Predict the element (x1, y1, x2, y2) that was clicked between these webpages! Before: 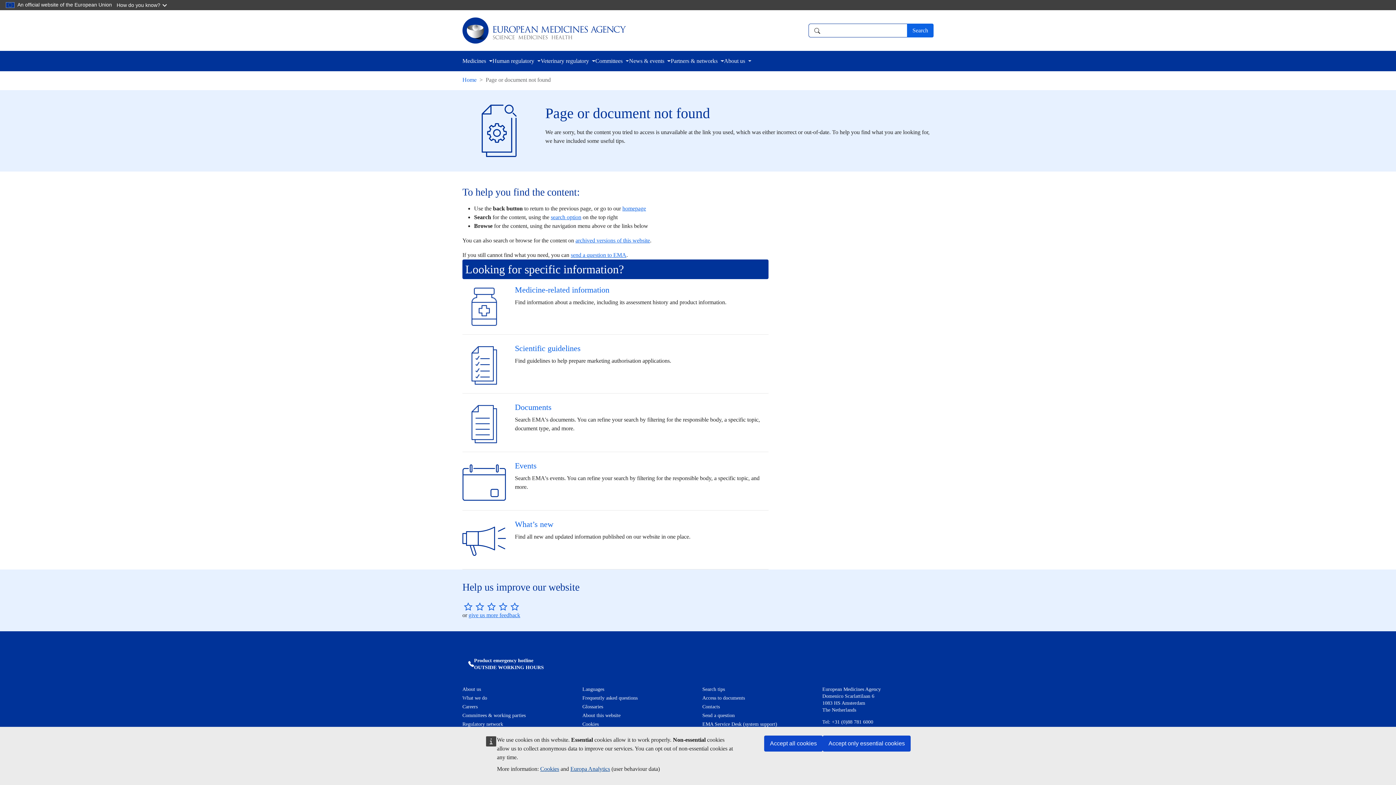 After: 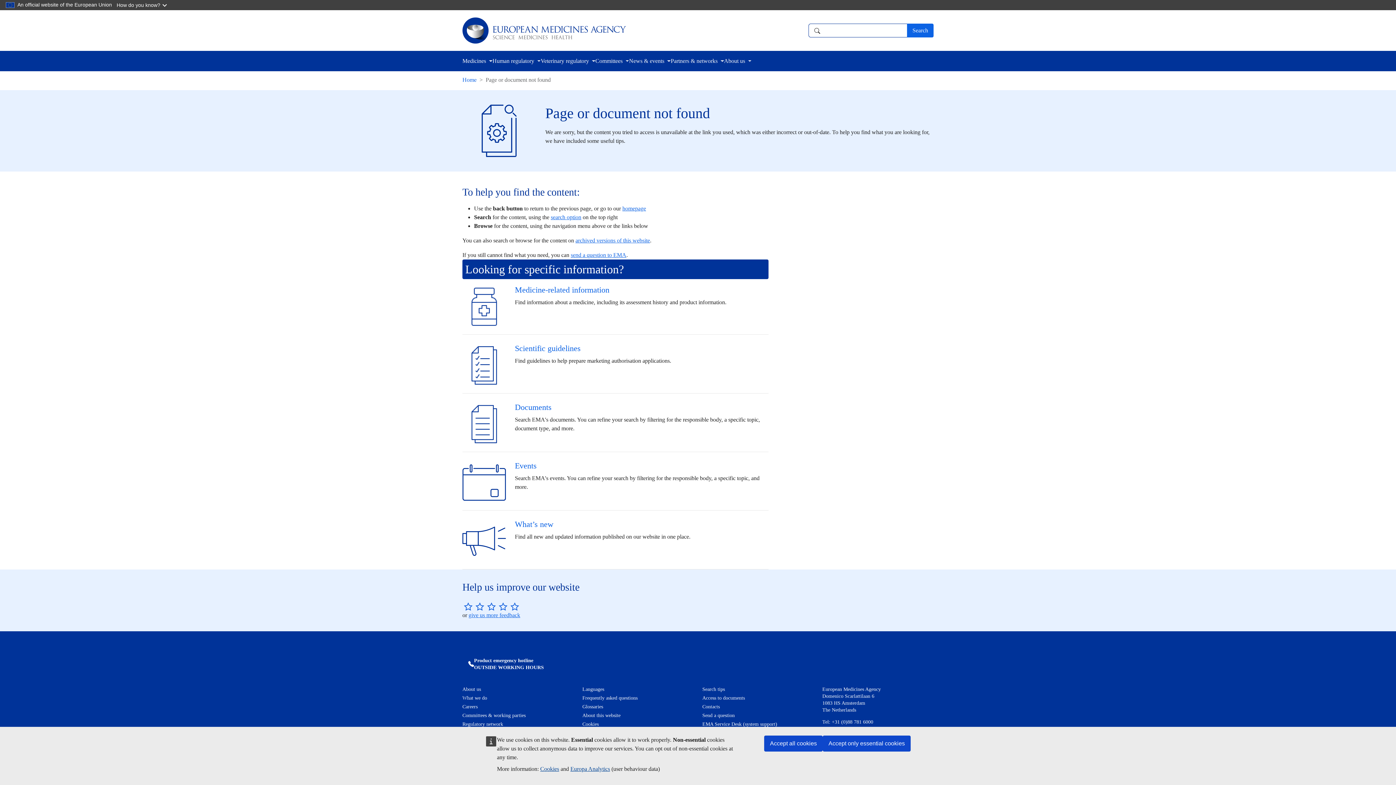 Action: bbox: (570, 766, 610, 772) label: Europa Analytics